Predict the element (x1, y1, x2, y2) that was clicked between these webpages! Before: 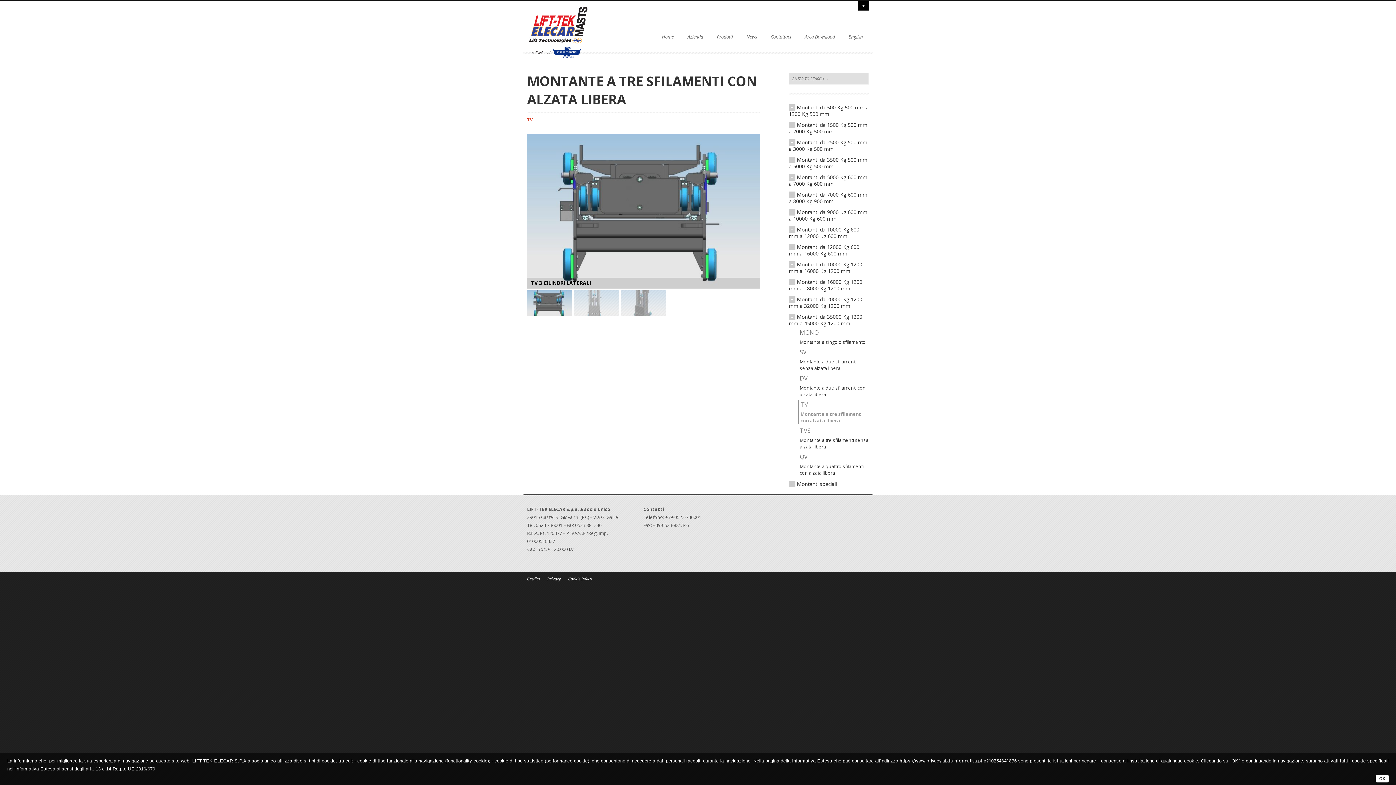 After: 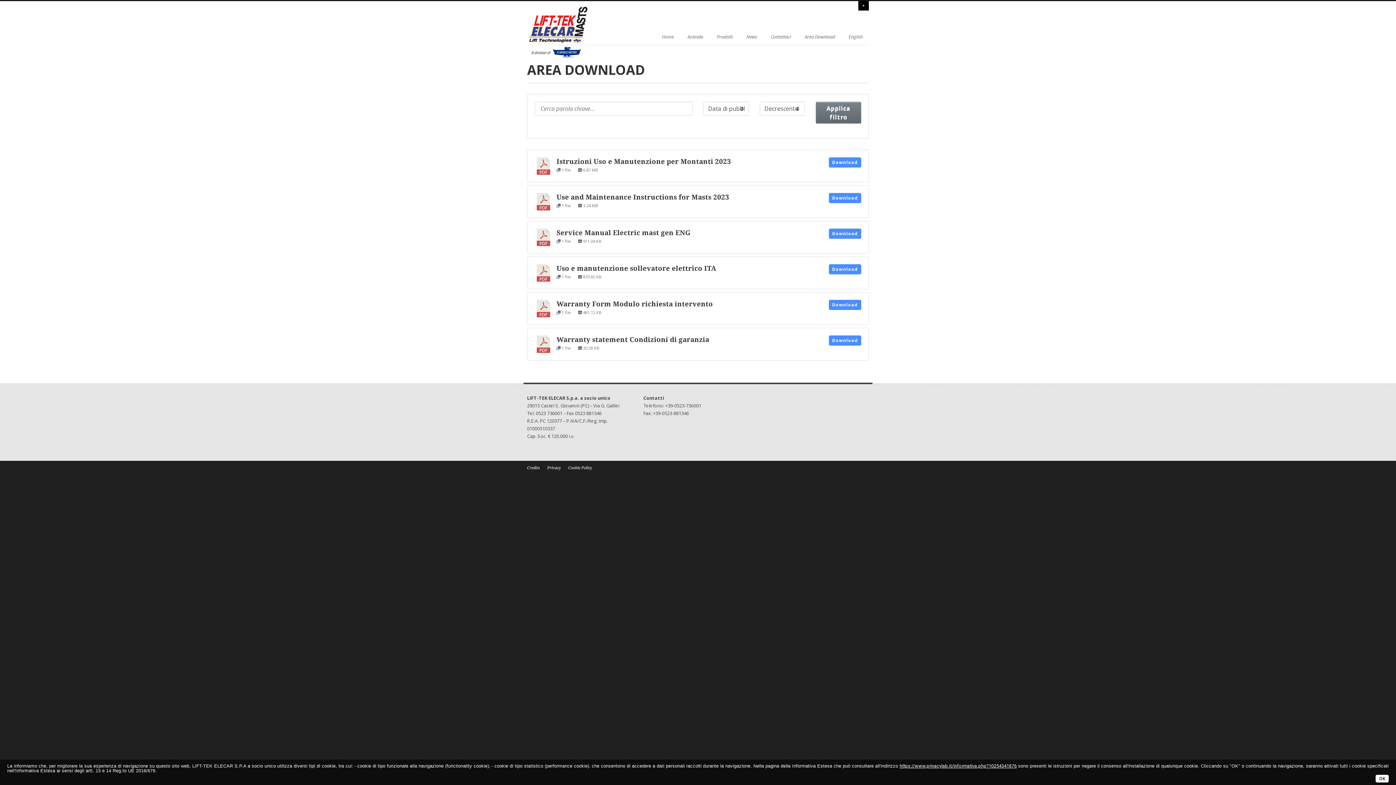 Action: bbox: (804, 32, 835, 40) label: Area Download